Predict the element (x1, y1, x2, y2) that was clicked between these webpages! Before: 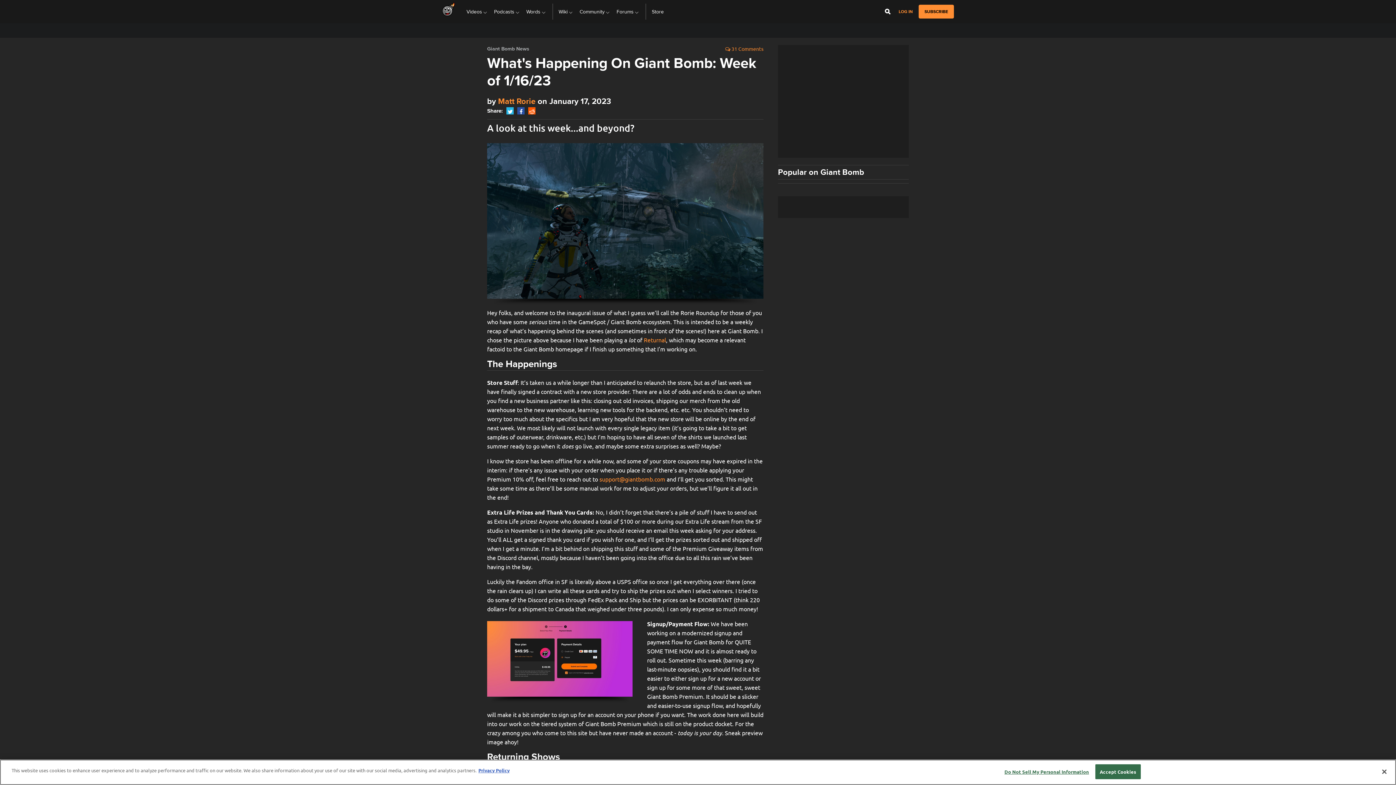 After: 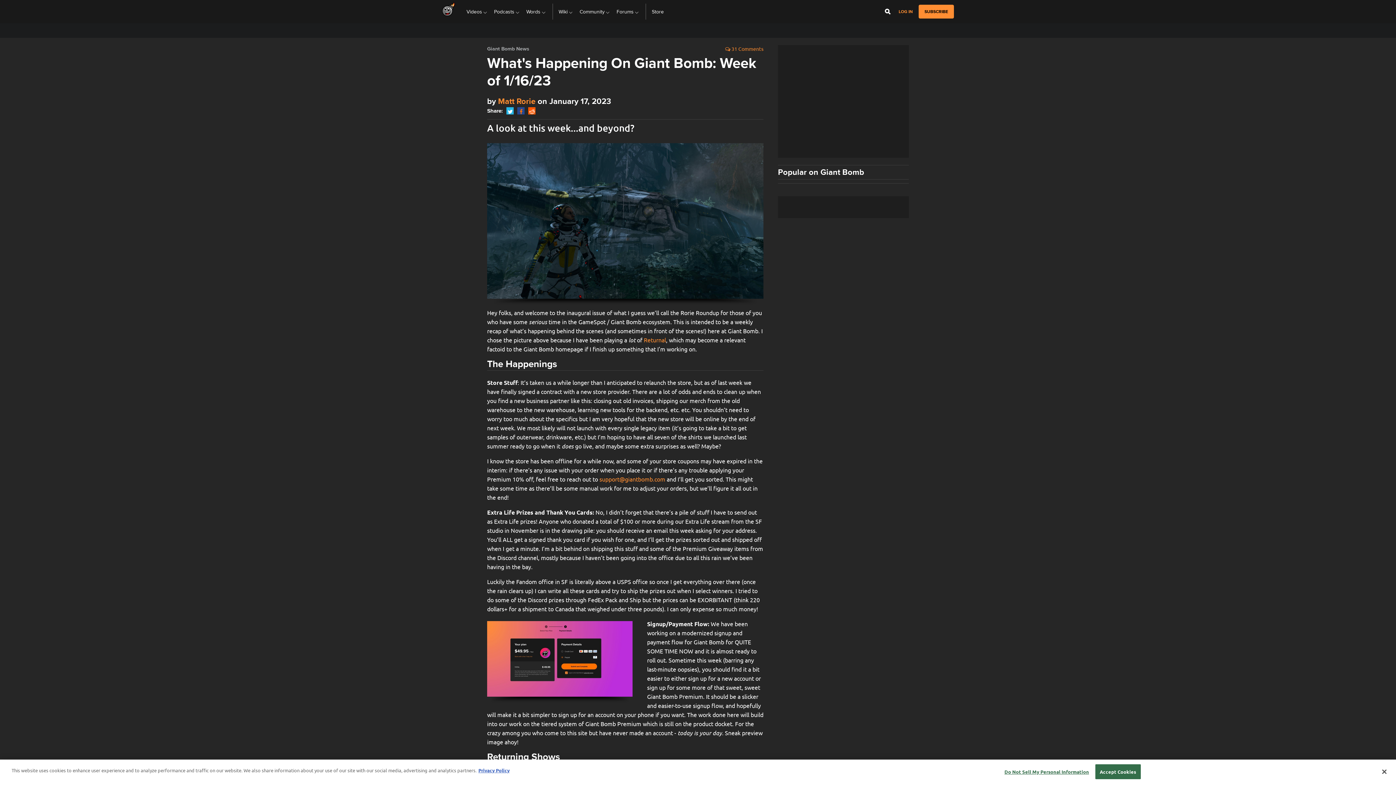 Action: bbox: (517, 107, 524, 114)